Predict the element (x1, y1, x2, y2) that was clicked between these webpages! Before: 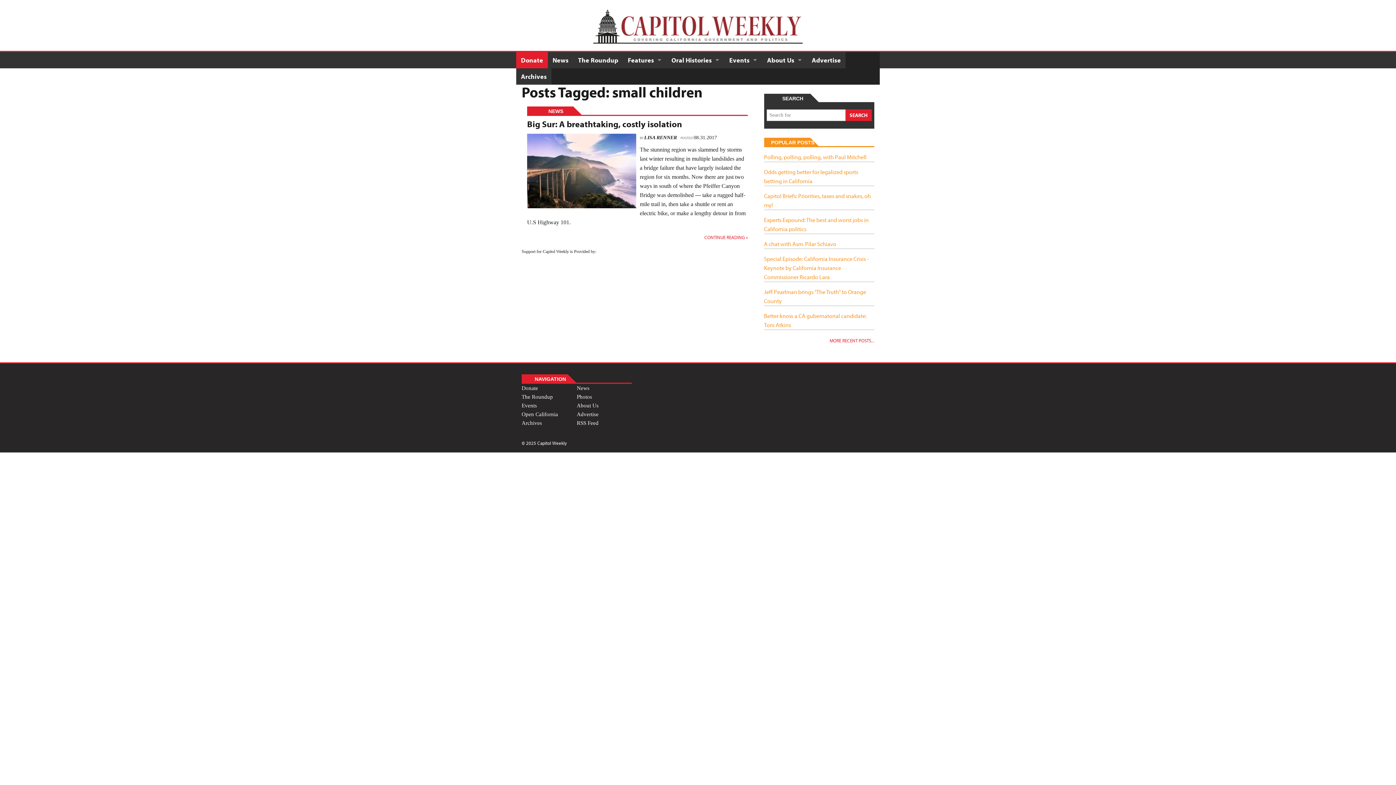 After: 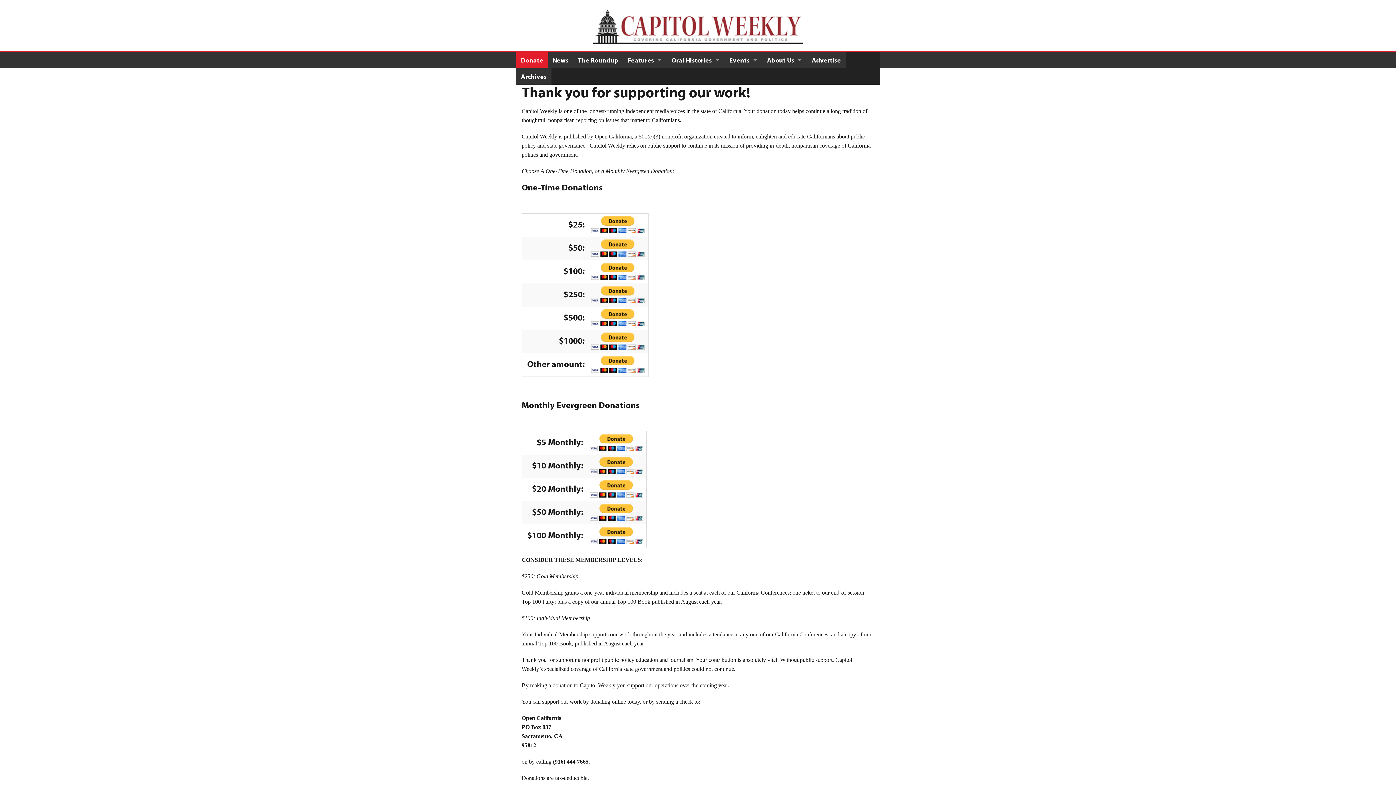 Action: bbox: (521, 385, 538, 391) label: Donate